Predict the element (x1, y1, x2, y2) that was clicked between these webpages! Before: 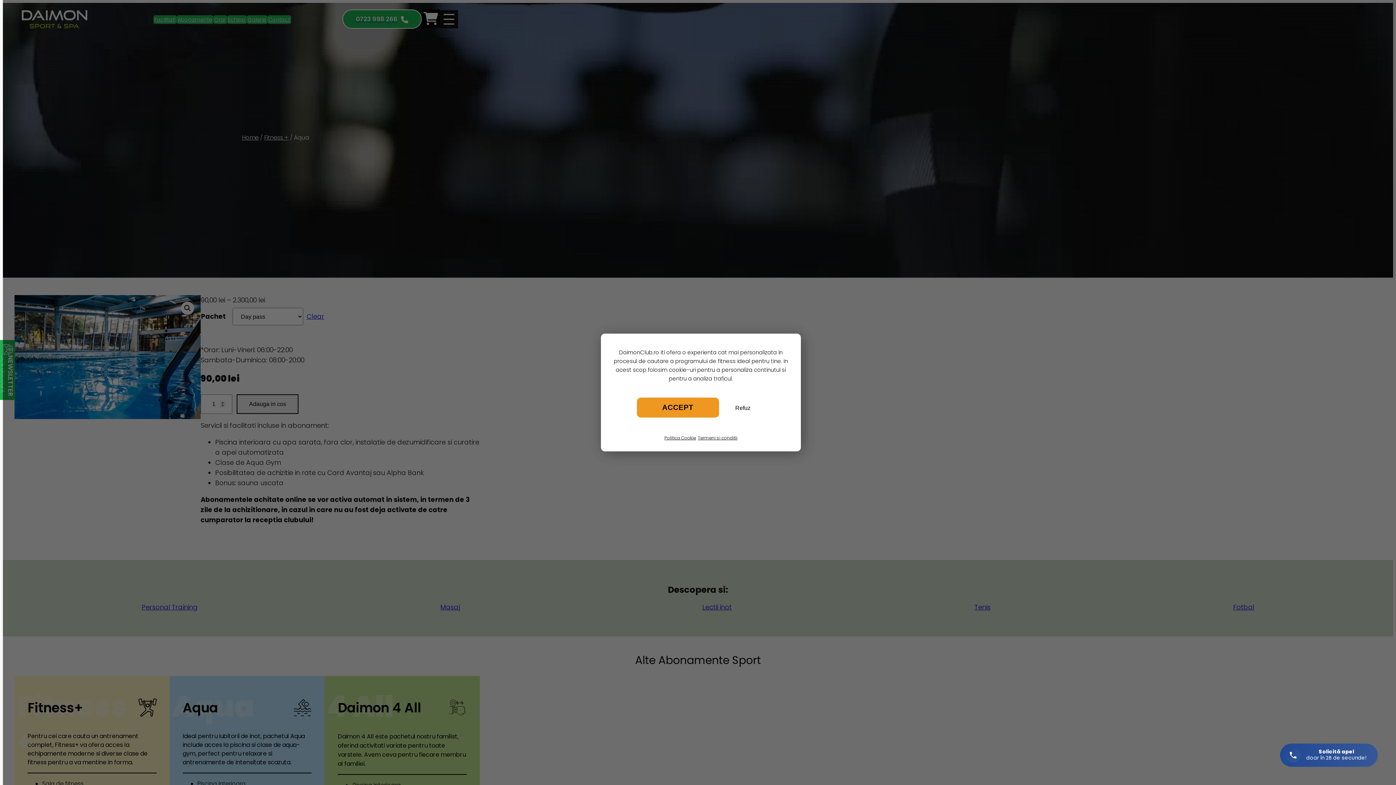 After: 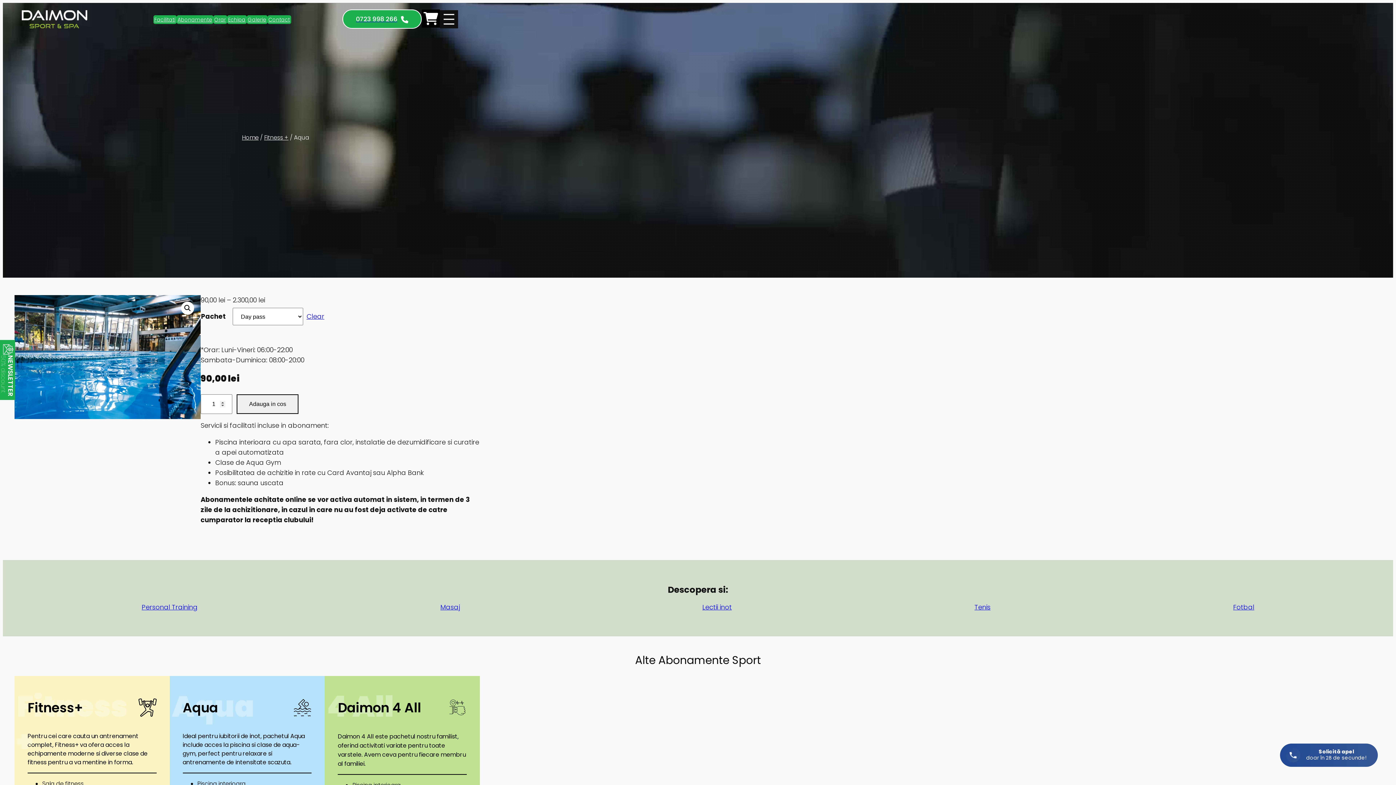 Action: bbox: (636, 397, 719, 417) label: ACCEPT